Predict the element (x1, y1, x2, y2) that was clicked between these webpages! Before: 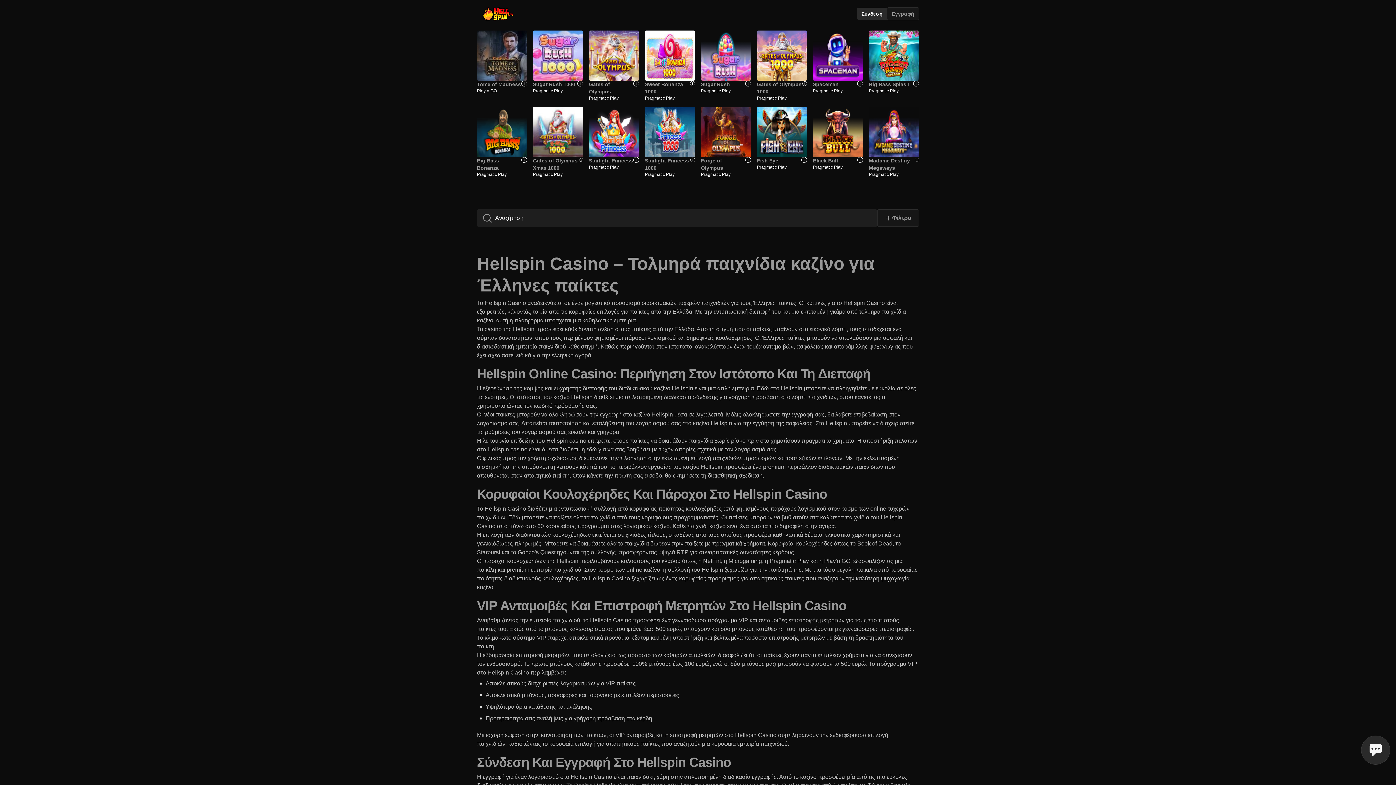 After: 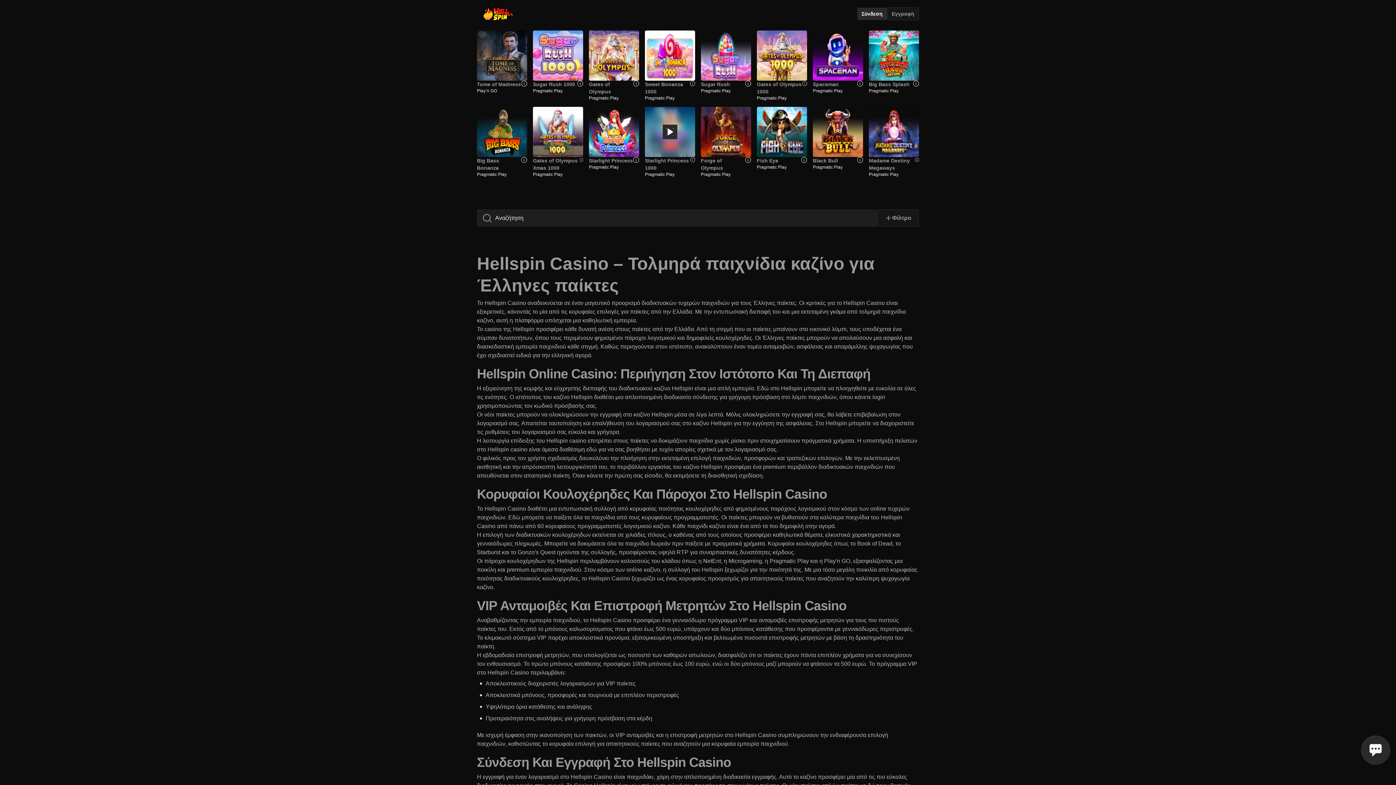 Action: bbox: (645, 106, 695, 157)